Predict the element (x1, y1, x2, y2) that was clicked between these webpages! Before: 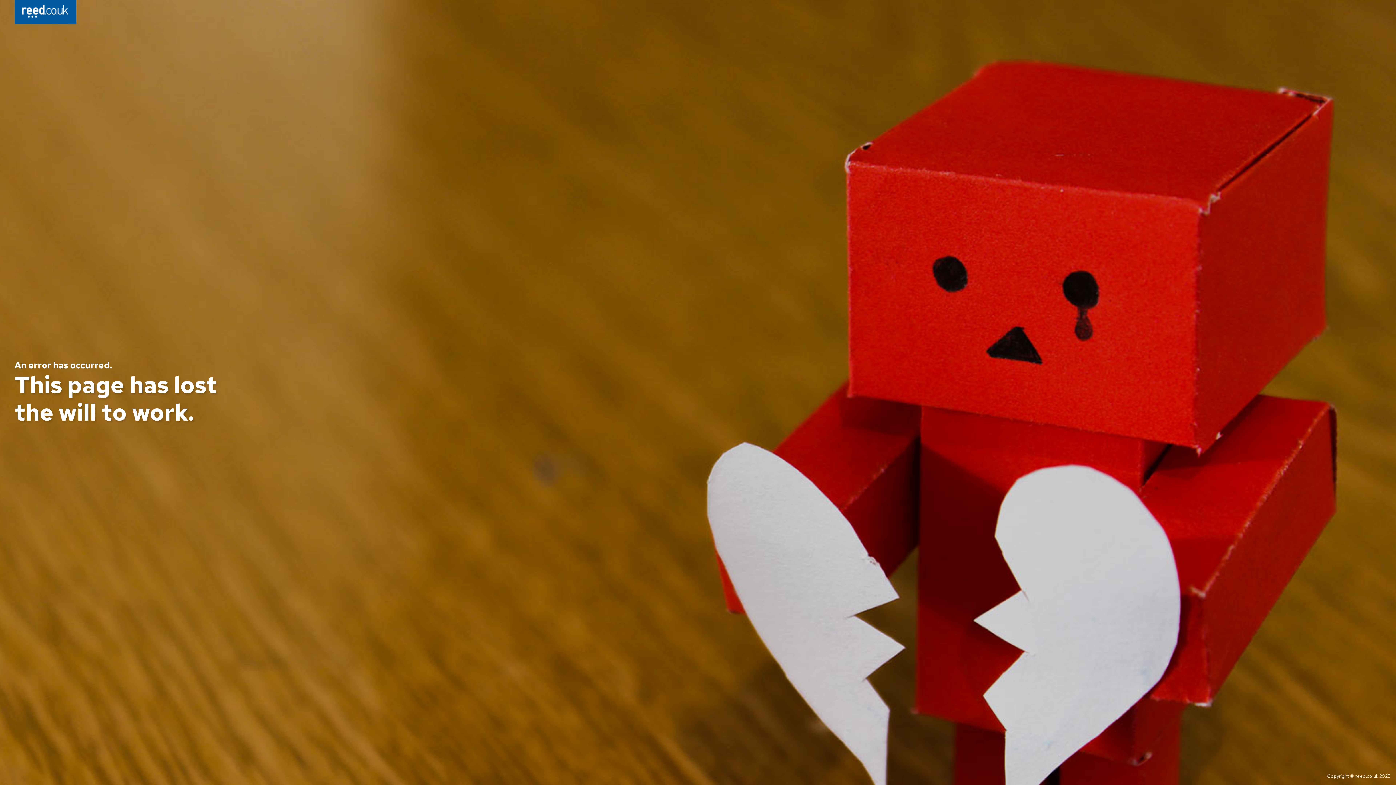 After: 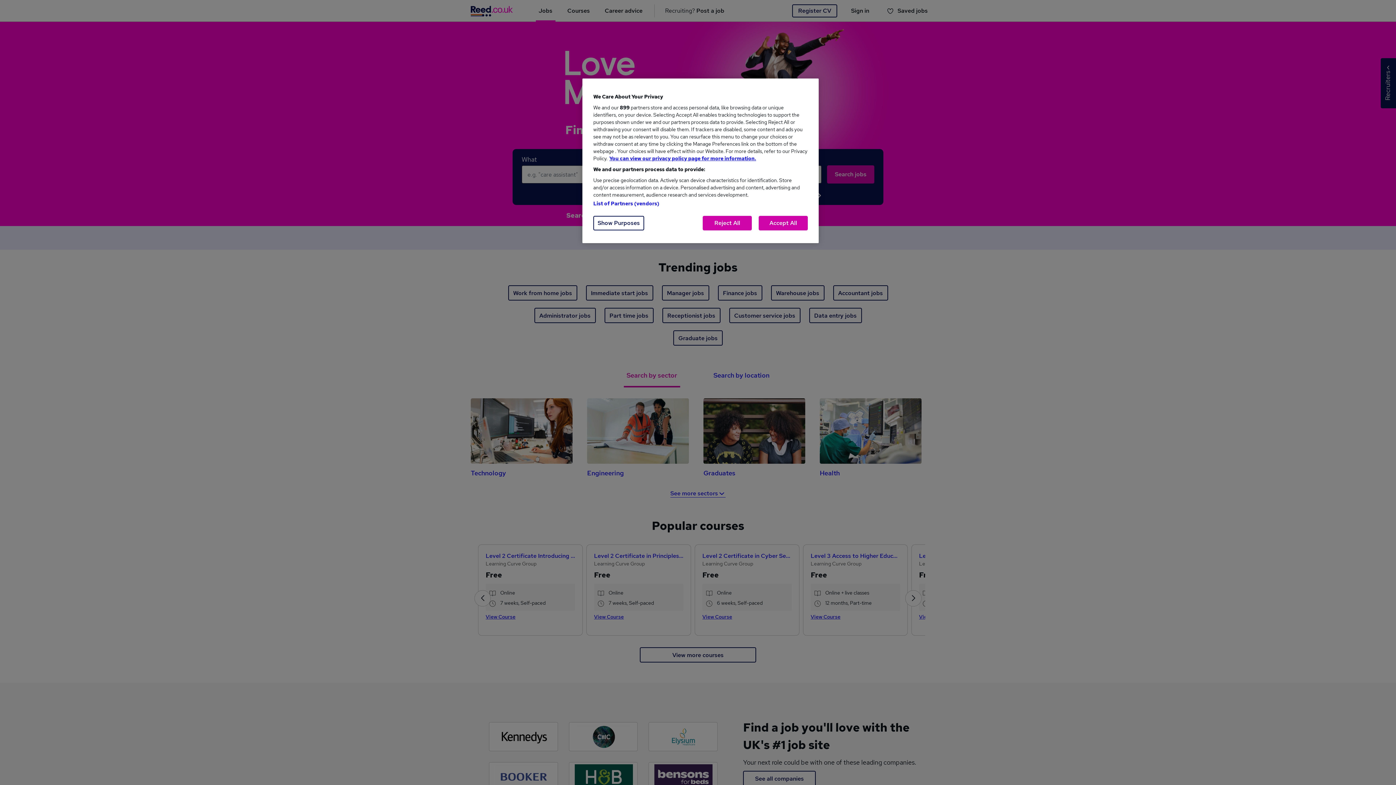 Action: bbox: (14, 0, 76, 26)